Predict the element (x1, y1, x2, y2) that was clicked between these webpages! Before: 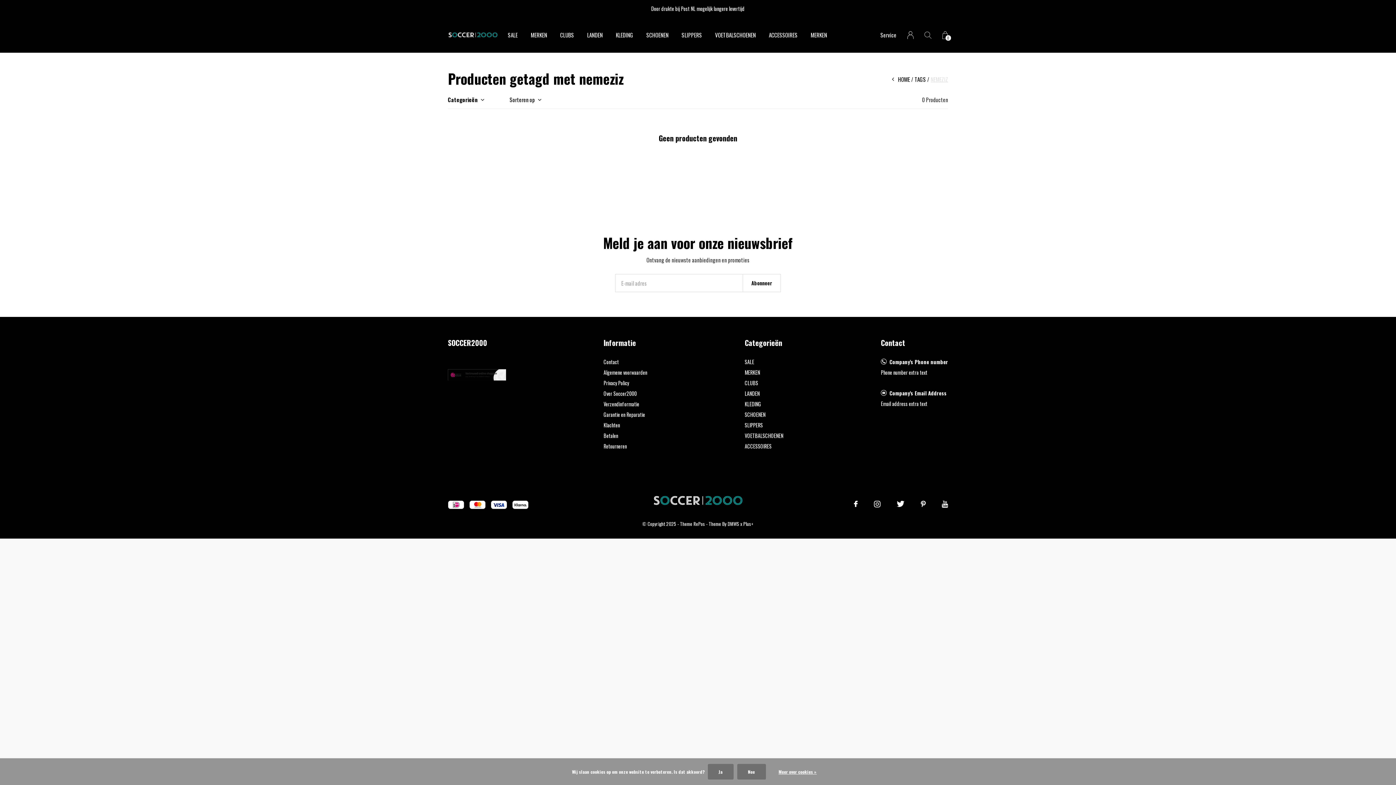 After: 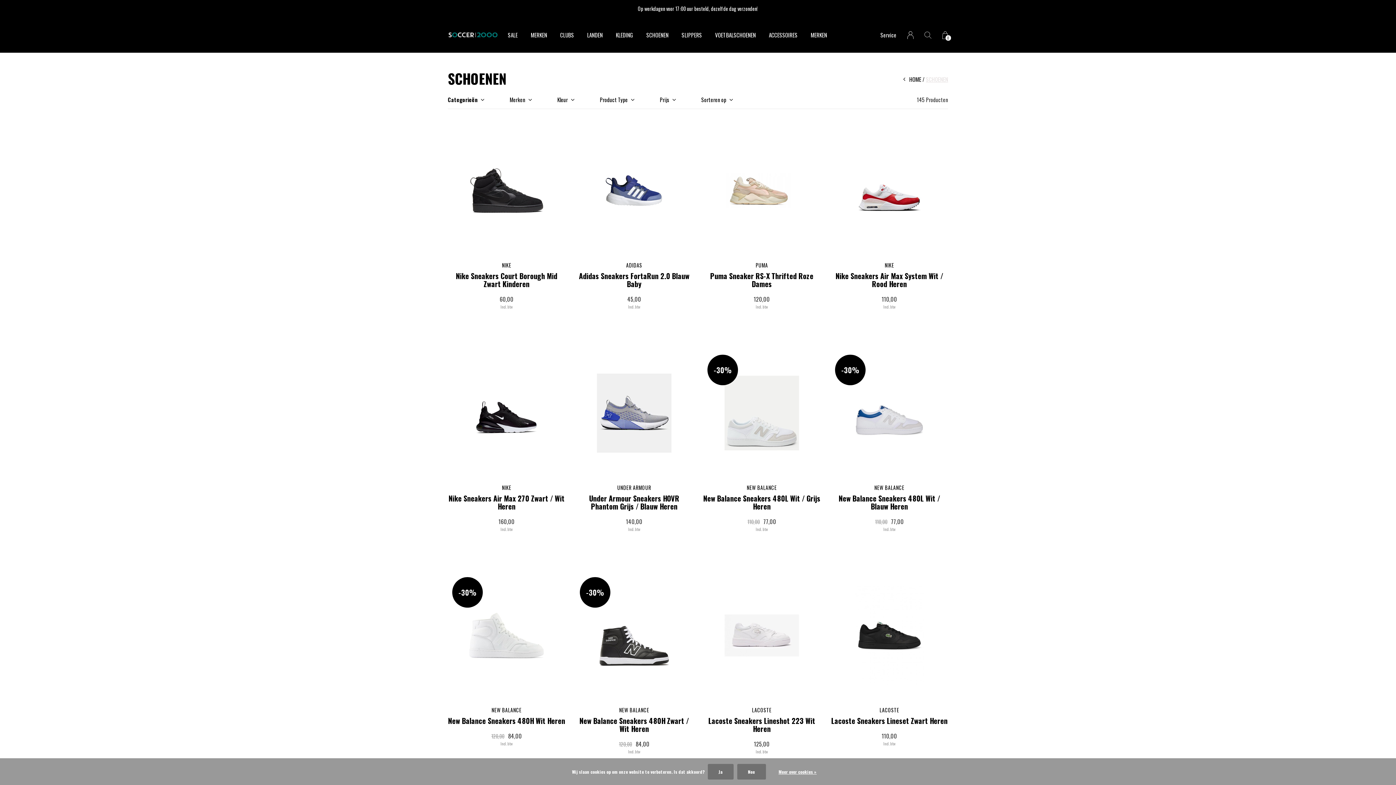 Action: label: SCHOENEN bbox: (646, 29, 668, 40)